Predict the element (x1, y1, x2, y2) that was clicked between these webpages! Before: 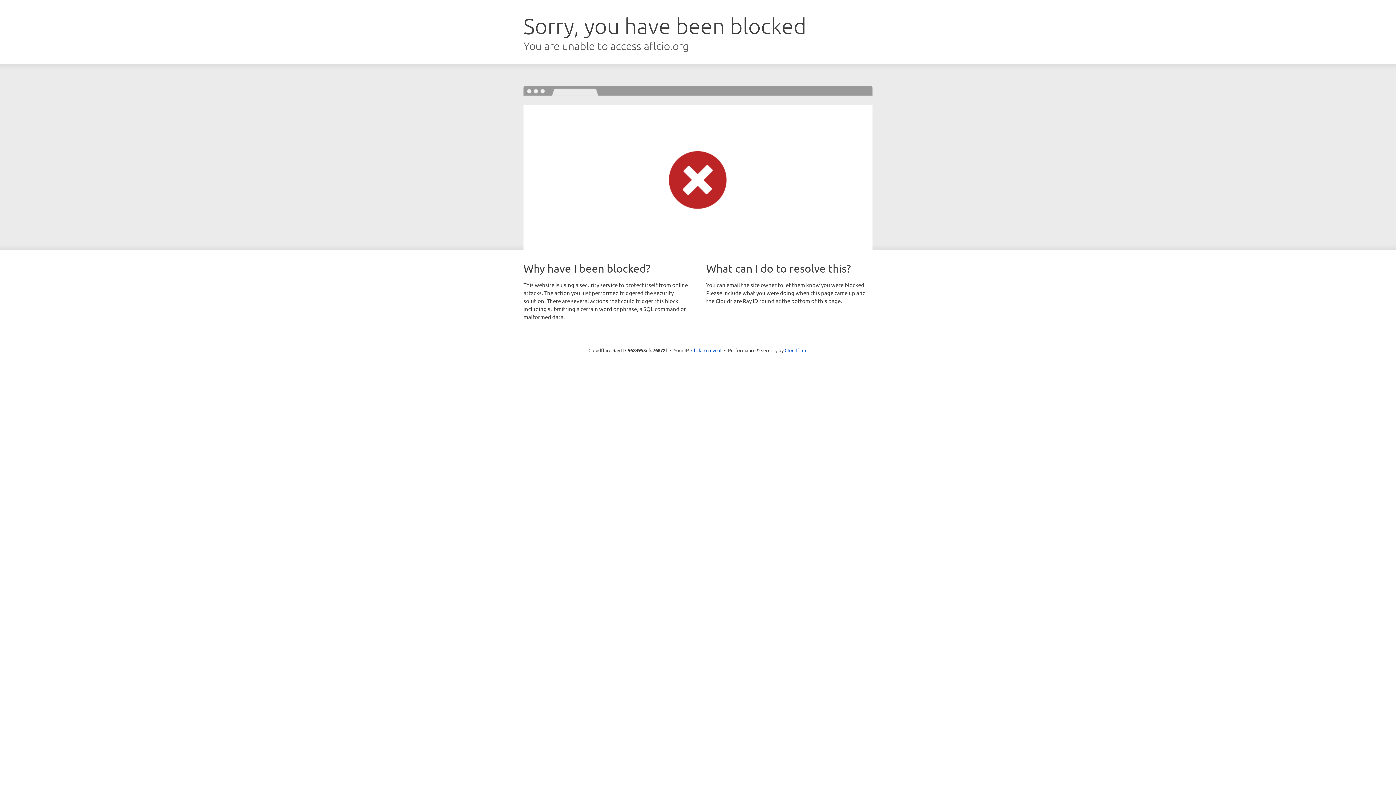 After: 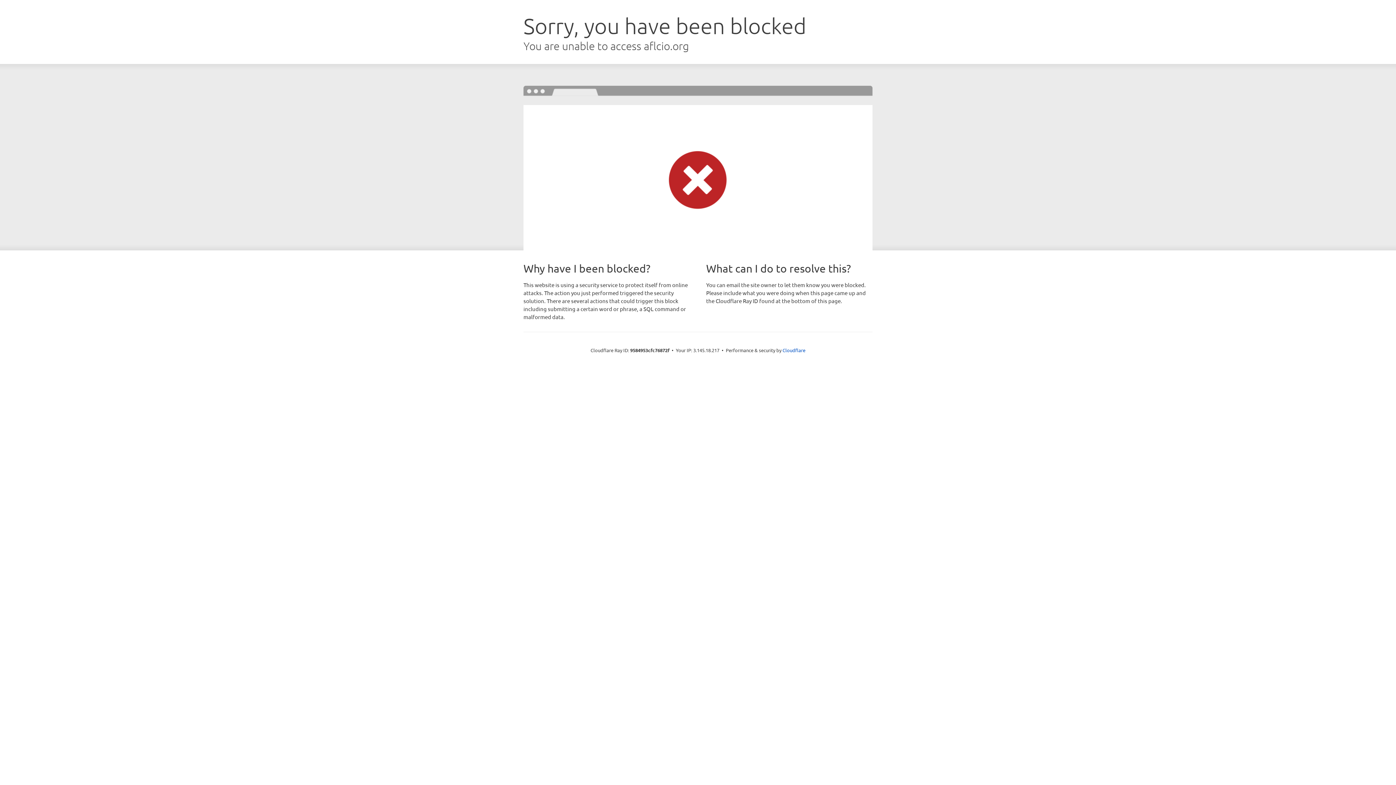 Action: bbox: (691, 346, 721, 353) label: Click to reveal